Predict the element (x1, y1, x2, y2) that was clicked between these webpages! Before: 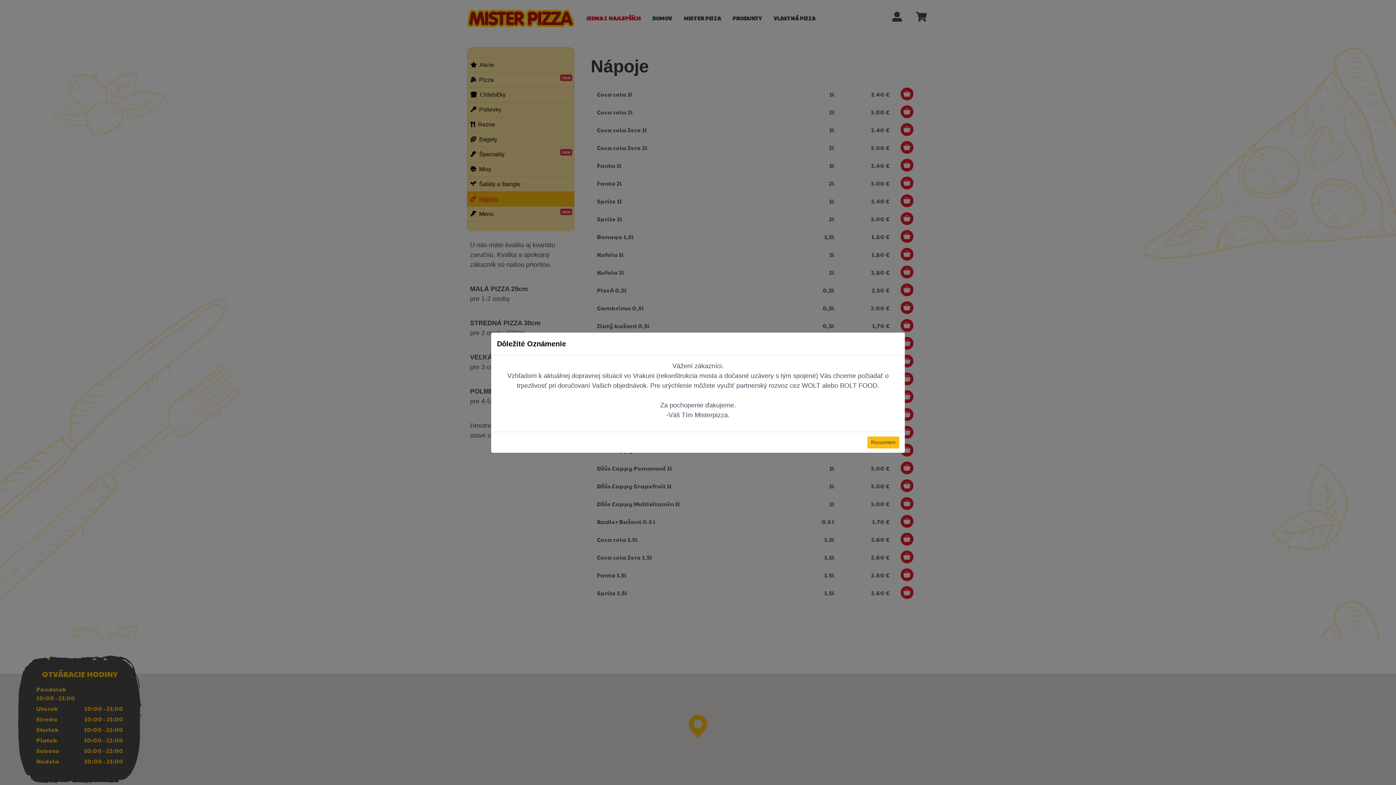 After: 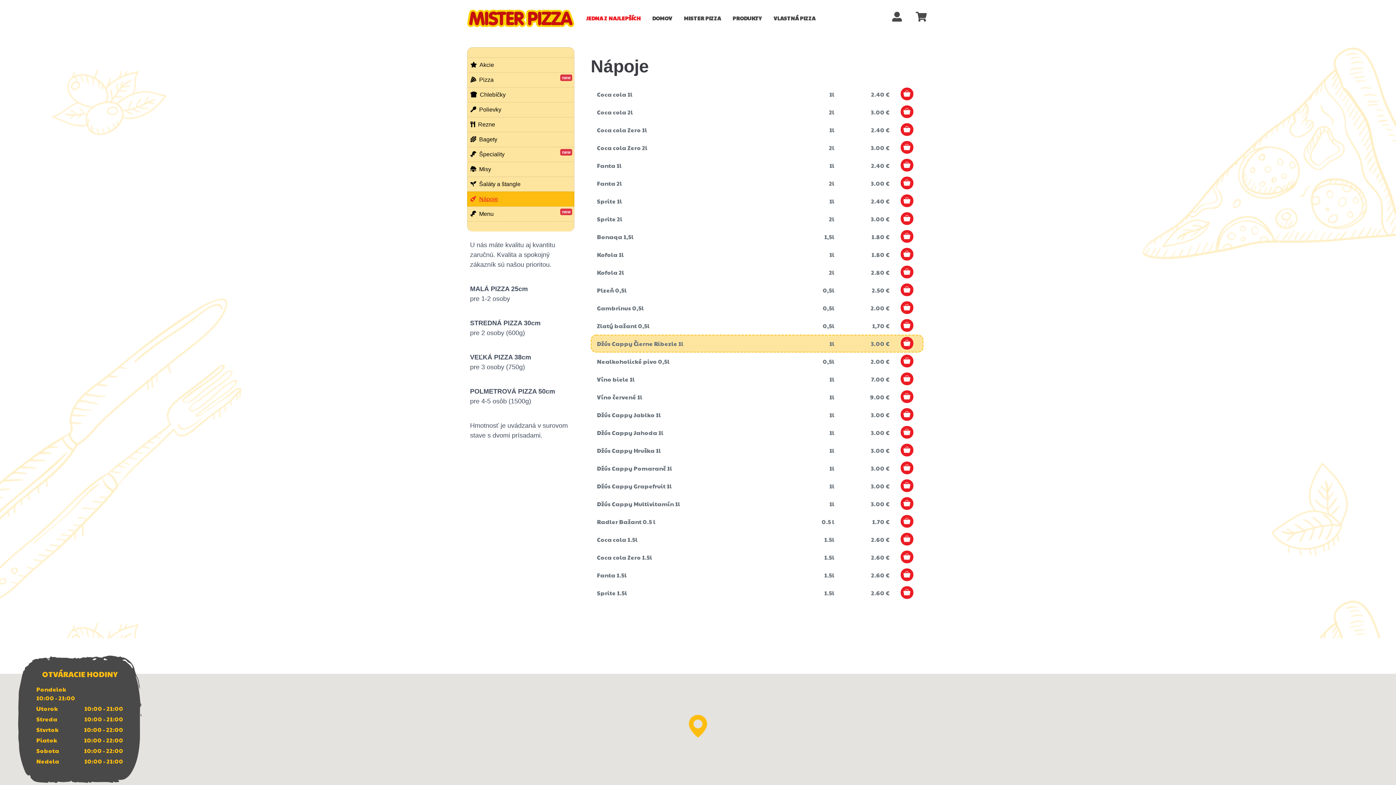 Action: label: Zavrieť bbox: (894, 338, 899, 339)